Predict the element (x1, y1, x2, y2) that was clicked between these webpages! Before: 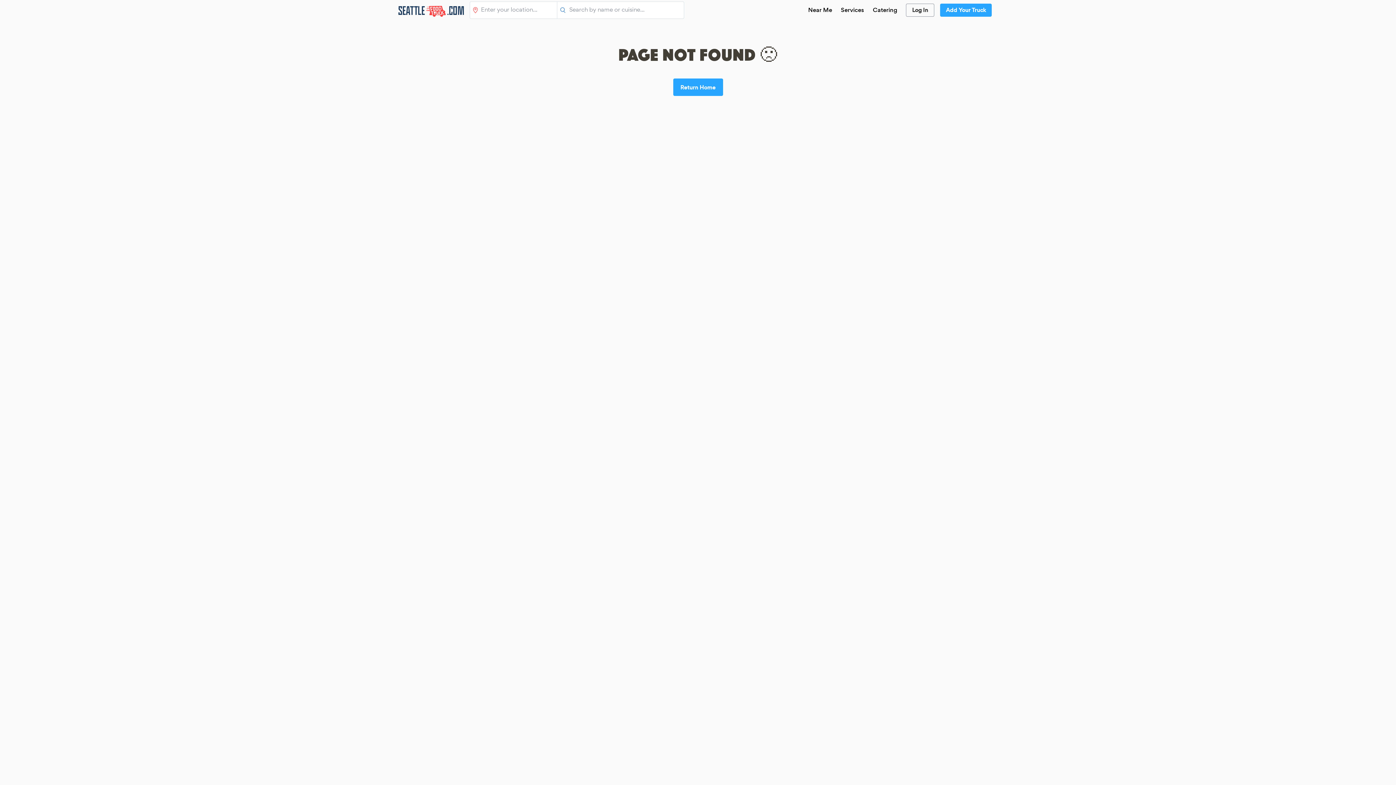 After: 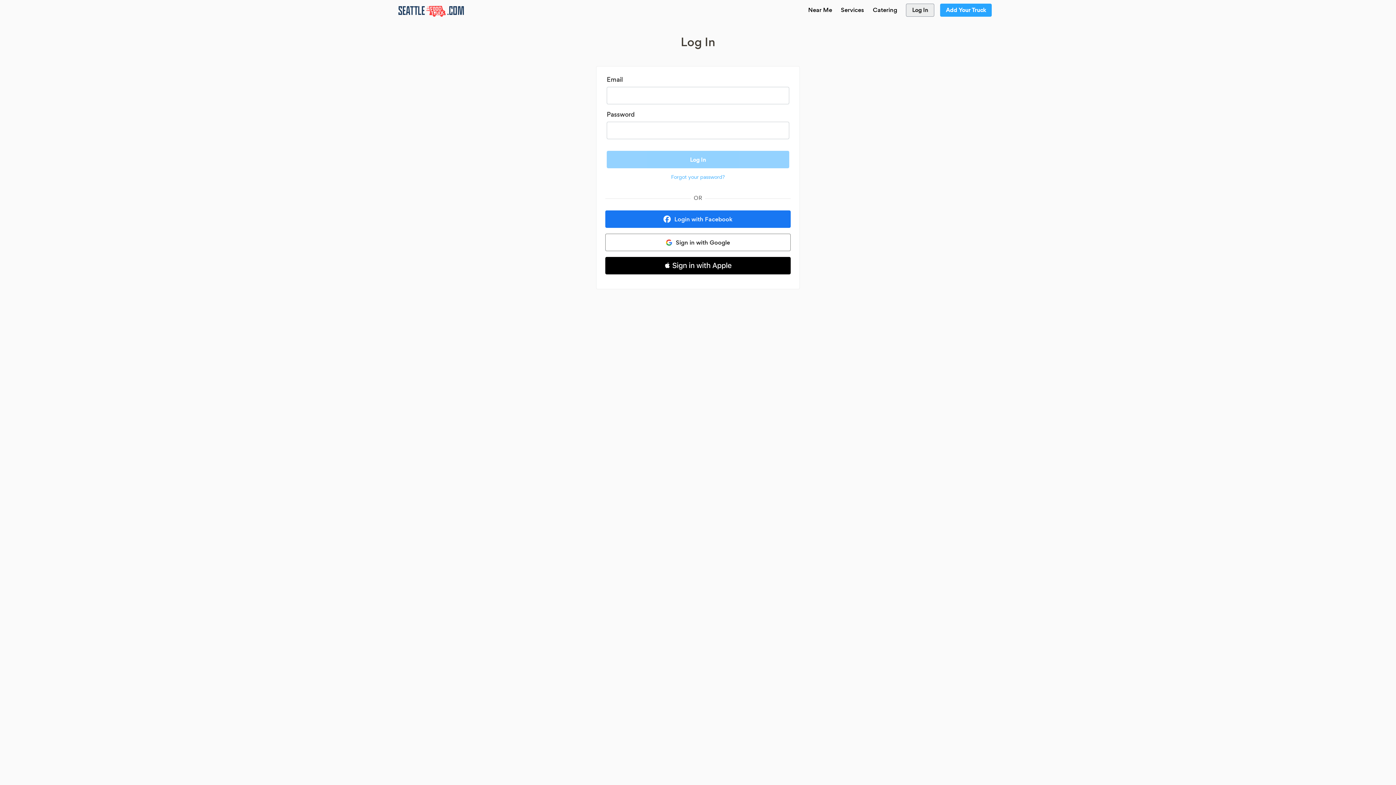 Action: label: Log In bbox: (906, 3, 934, 16)